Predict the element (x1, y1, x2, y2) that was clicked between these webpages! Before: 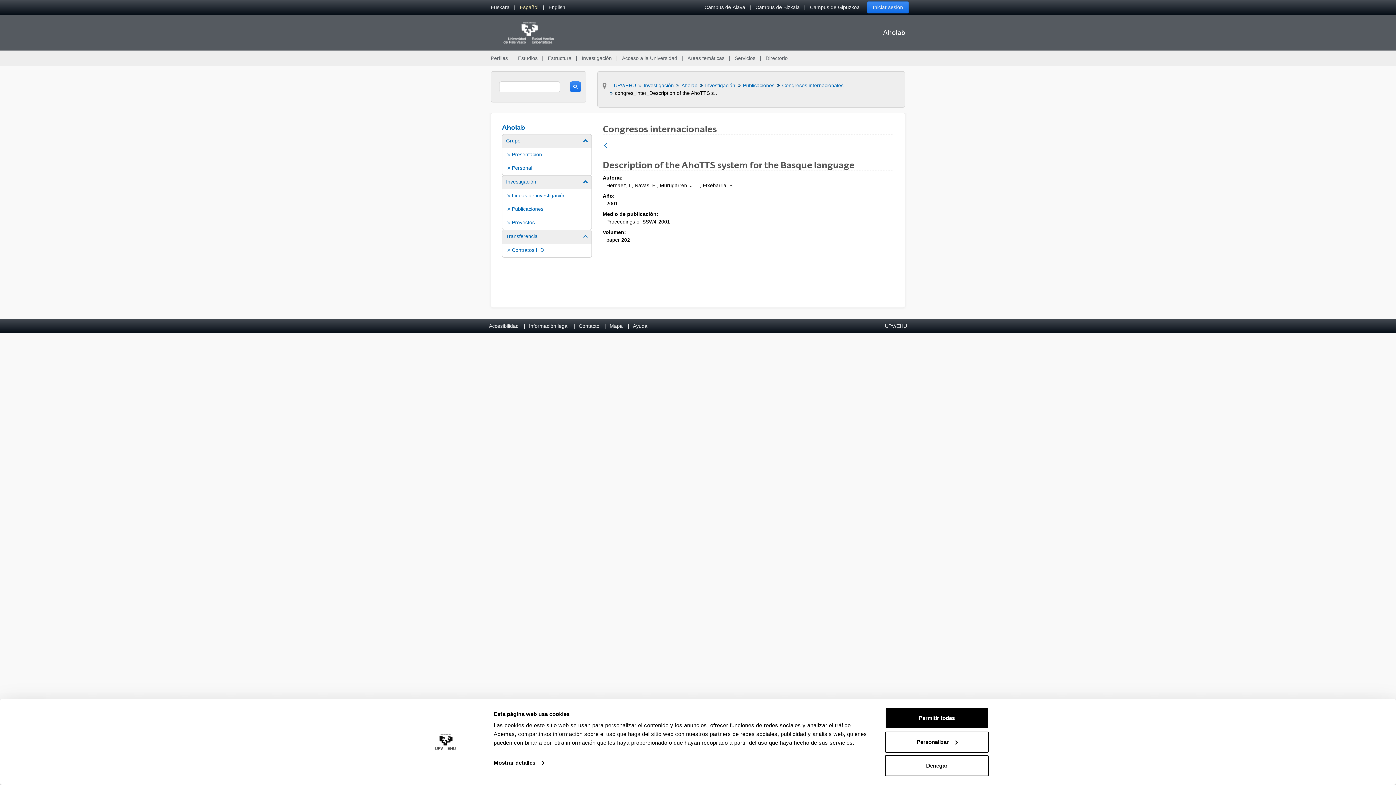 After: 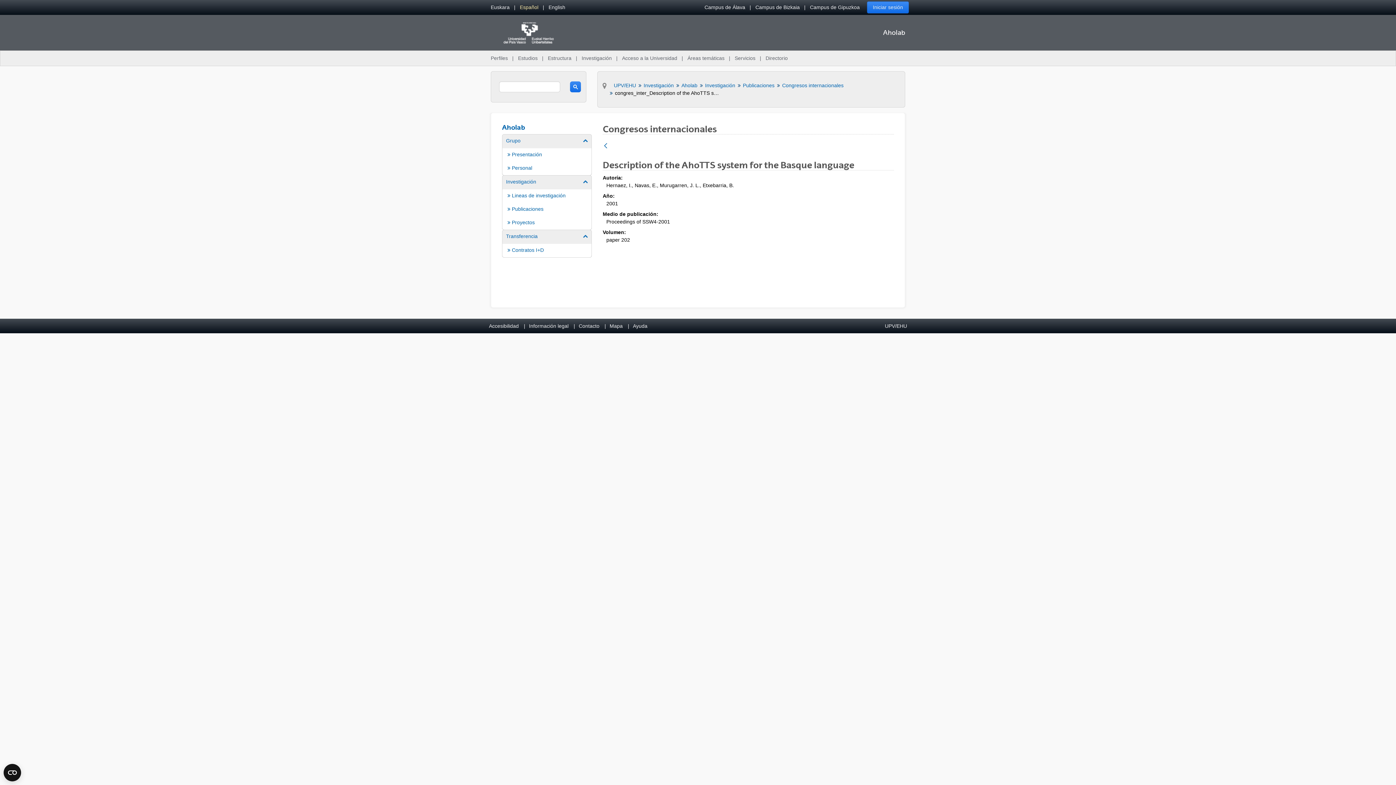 Action: label: Denegar bbox: (885, 755, 989, 776)